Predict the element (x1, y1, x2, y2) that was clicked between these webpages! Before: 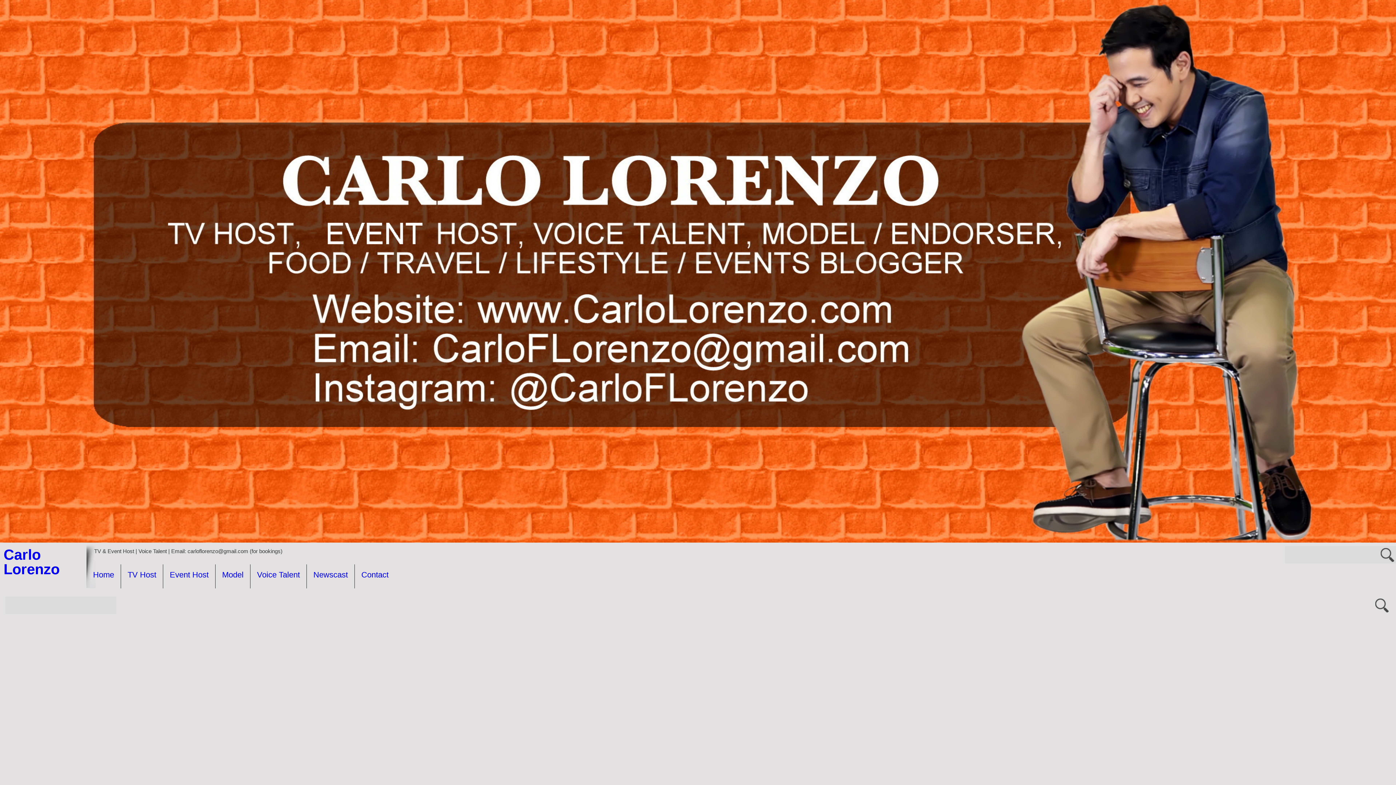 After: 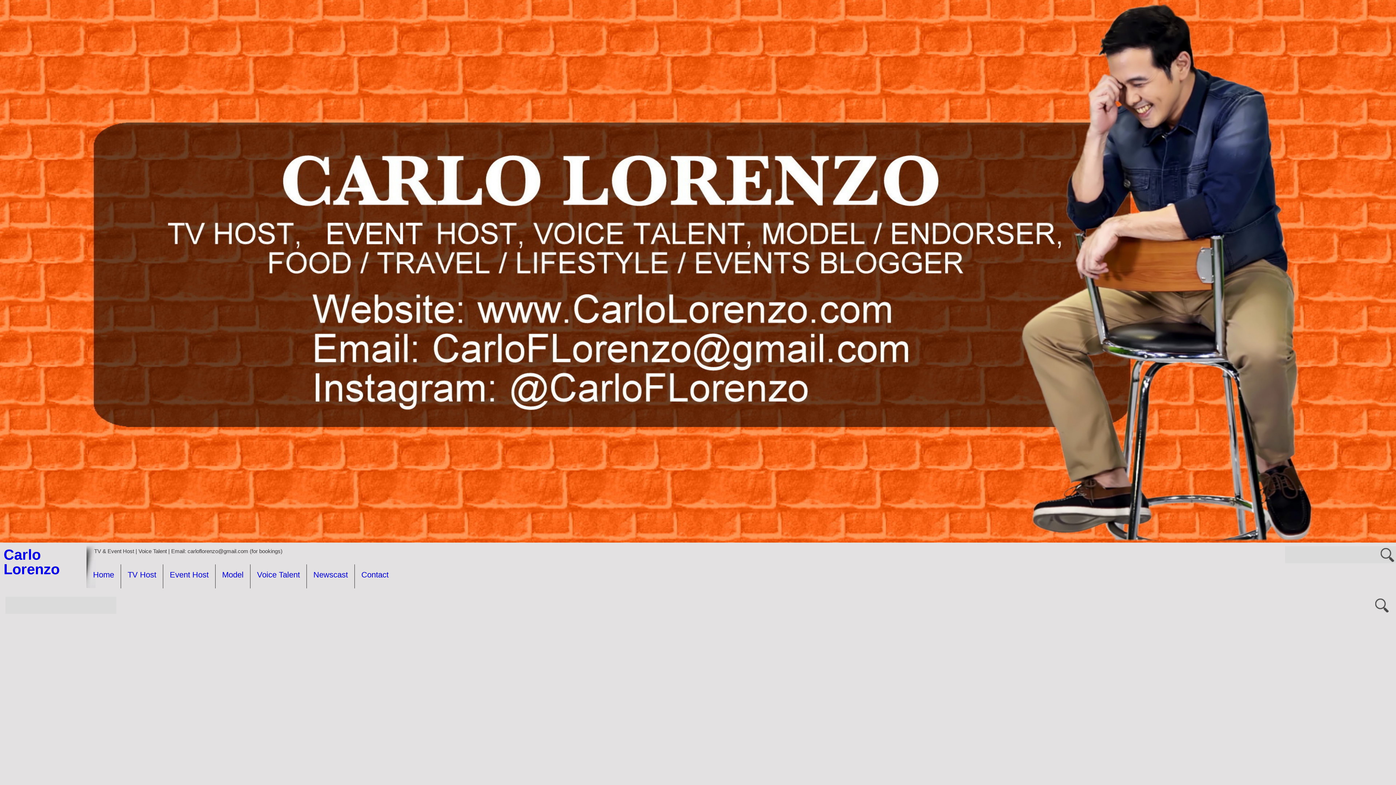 Action: bbox: (0, 543, 86, 595) label: Carlo Lorenzo